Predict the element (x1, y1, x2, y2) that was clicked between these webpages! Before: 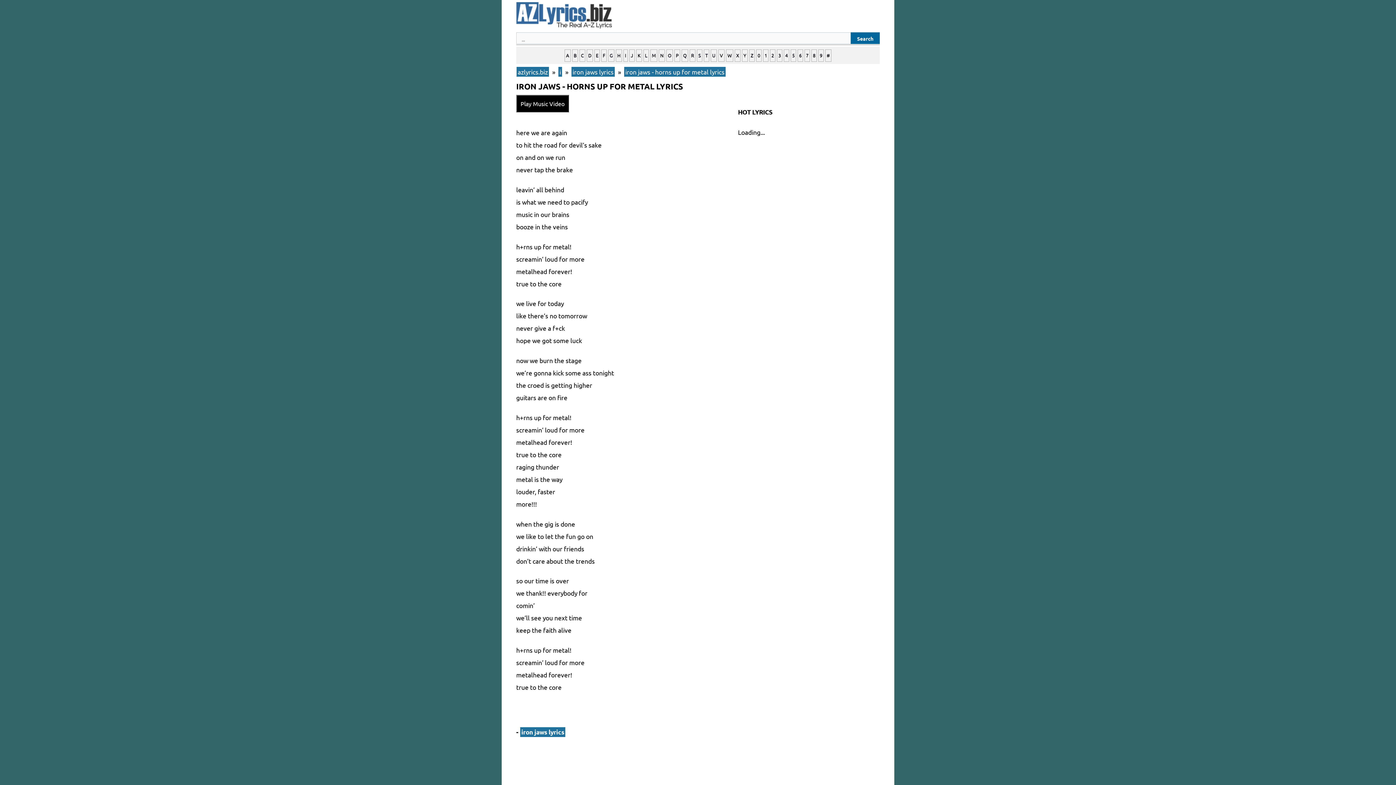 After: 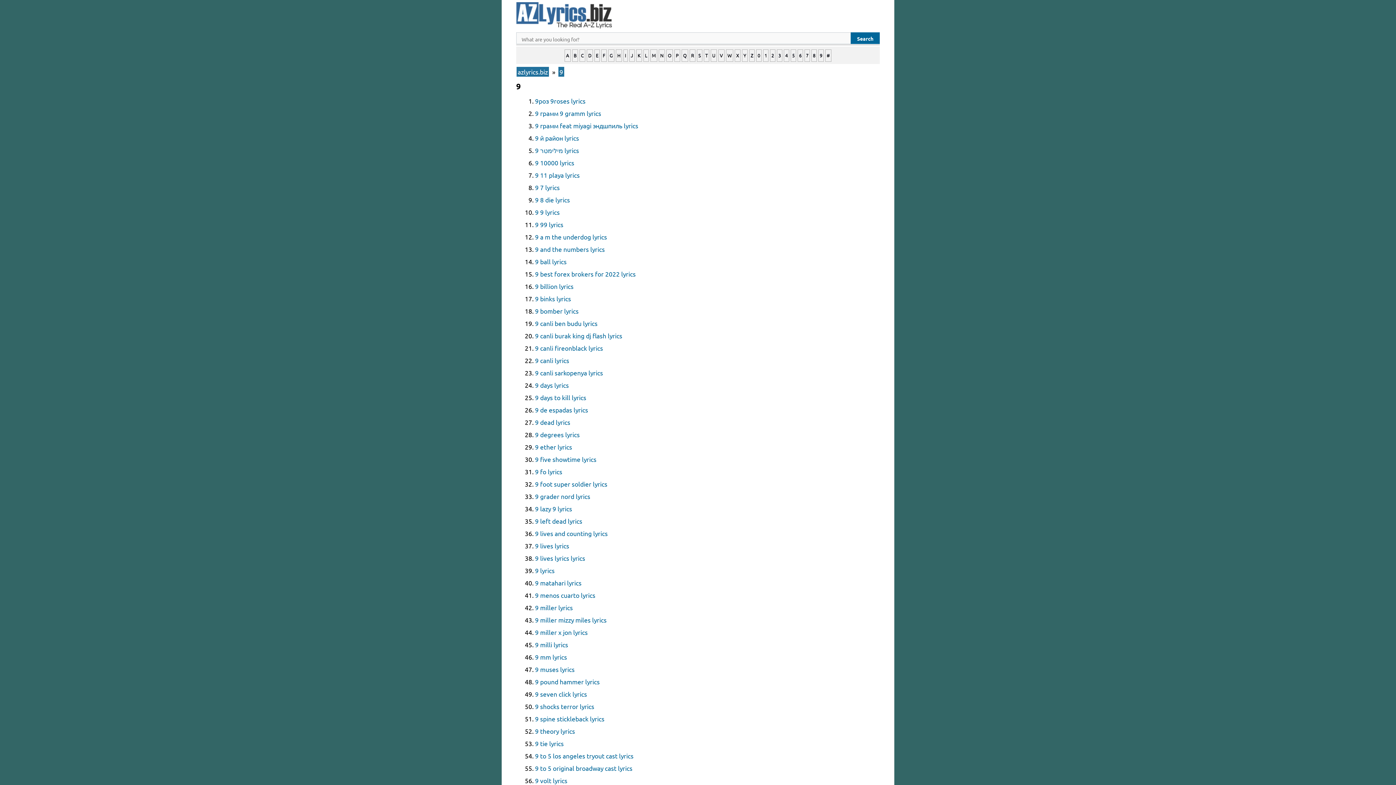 Action: bbox: (818, 49, 824, 61) label: 9